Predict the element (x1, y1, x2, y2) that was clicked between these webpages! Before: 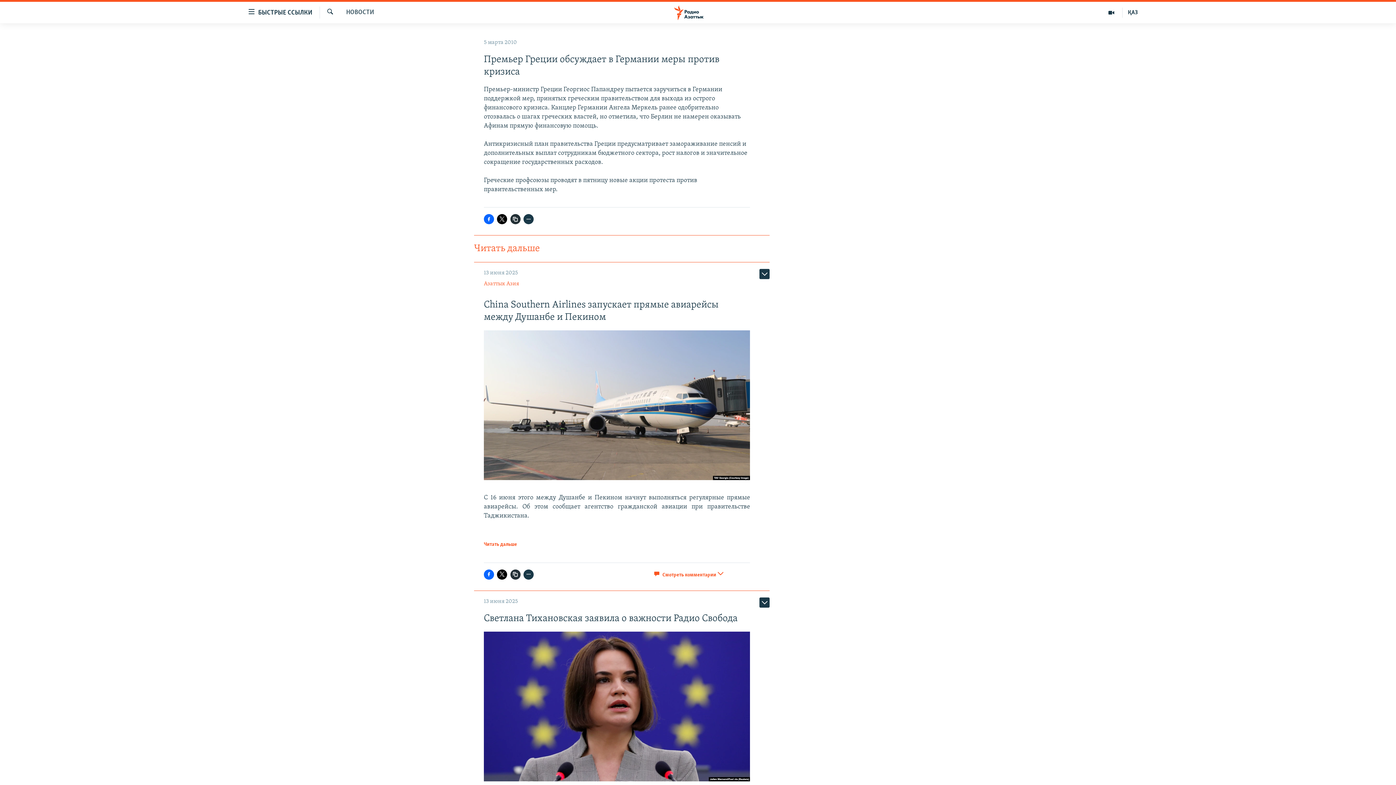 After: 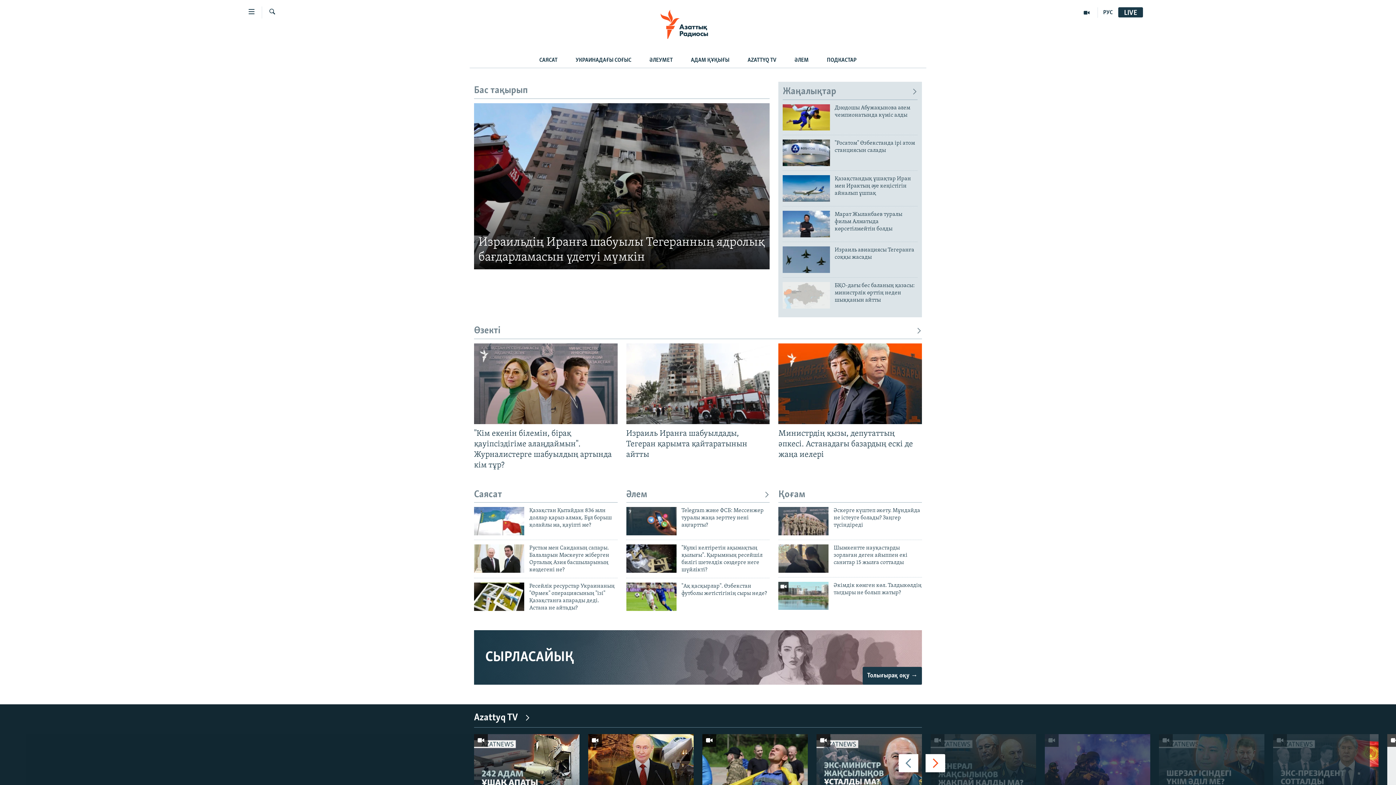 Action: bbox: (1122, 7, 1143, 17) label: ҚАЗ